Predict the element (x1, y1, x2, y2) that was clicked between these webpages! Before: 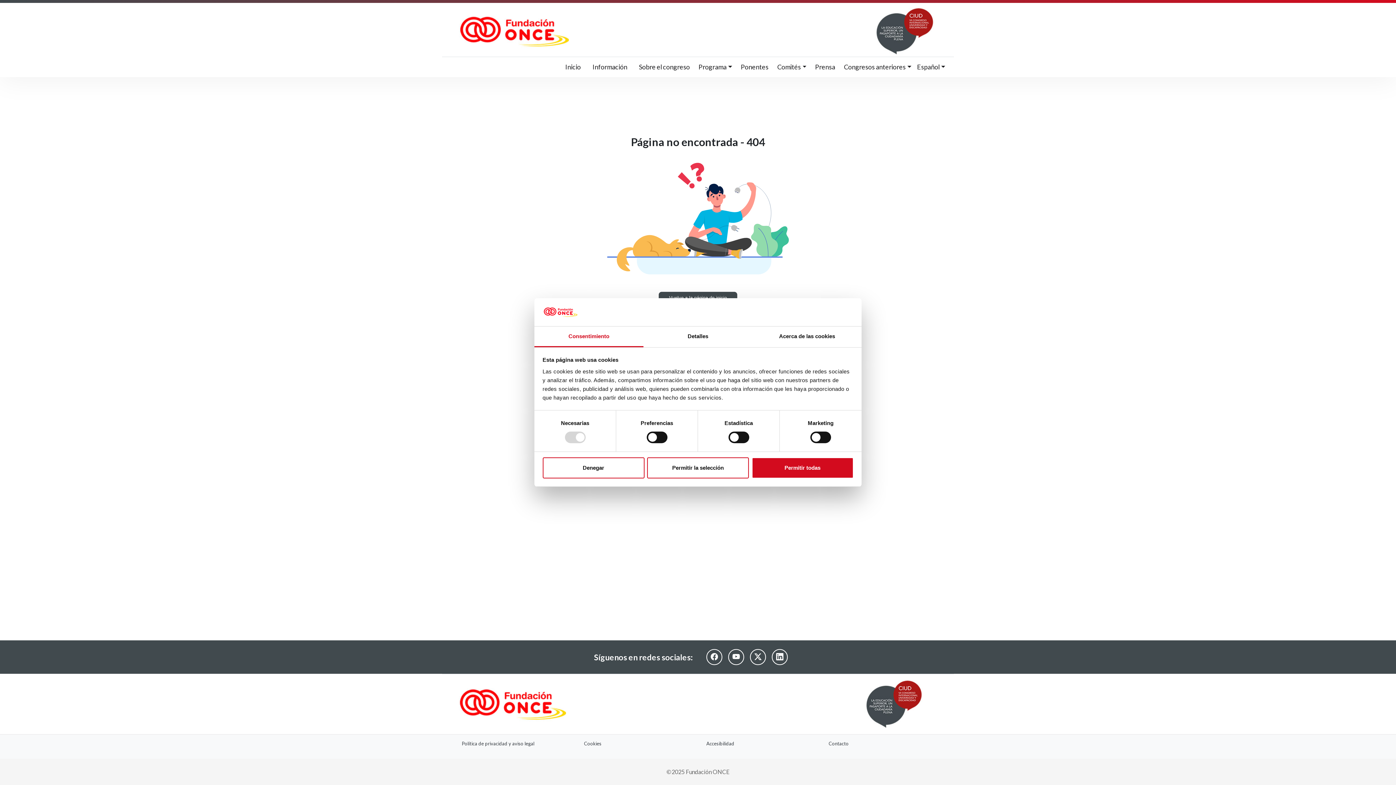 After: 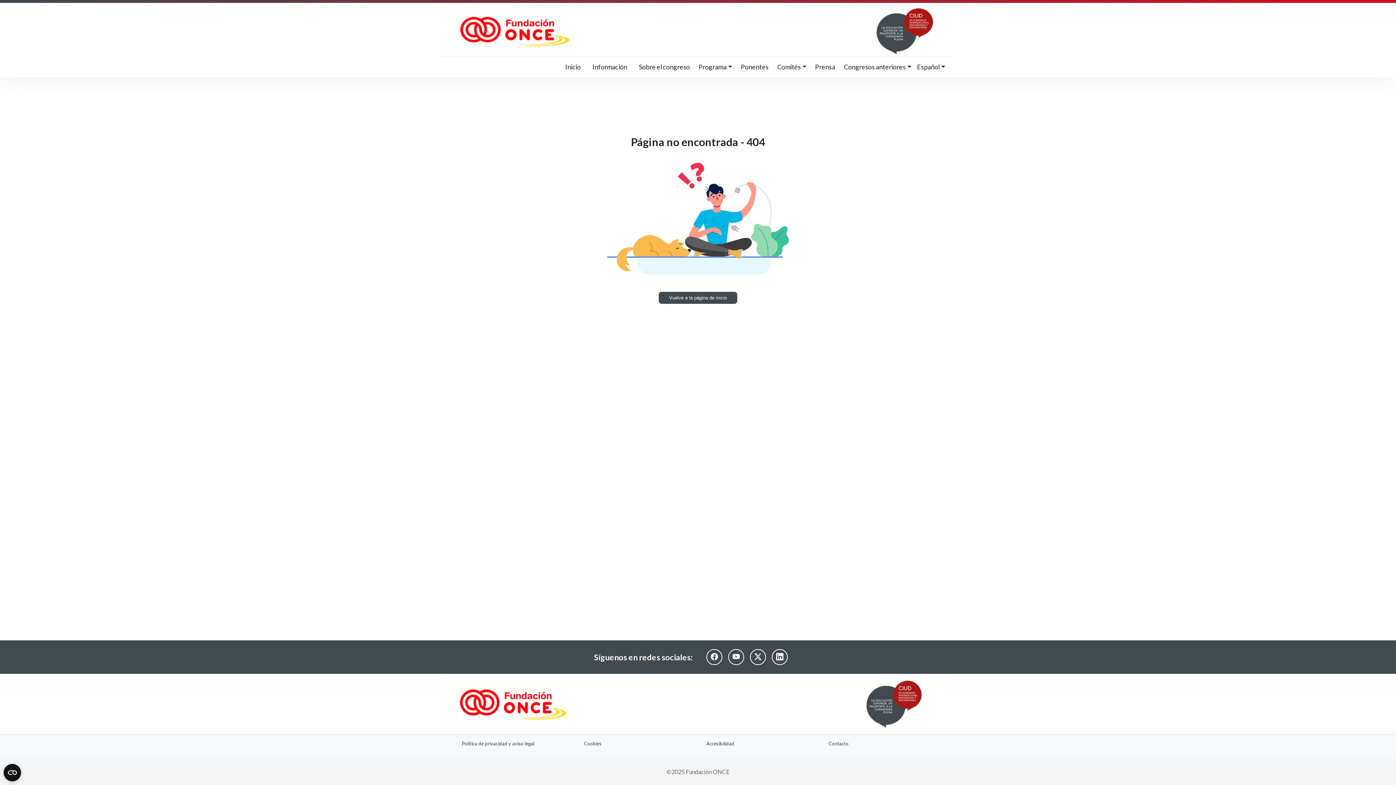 Action: bbox: (751, 457, 853, 478) label: Permitir todas